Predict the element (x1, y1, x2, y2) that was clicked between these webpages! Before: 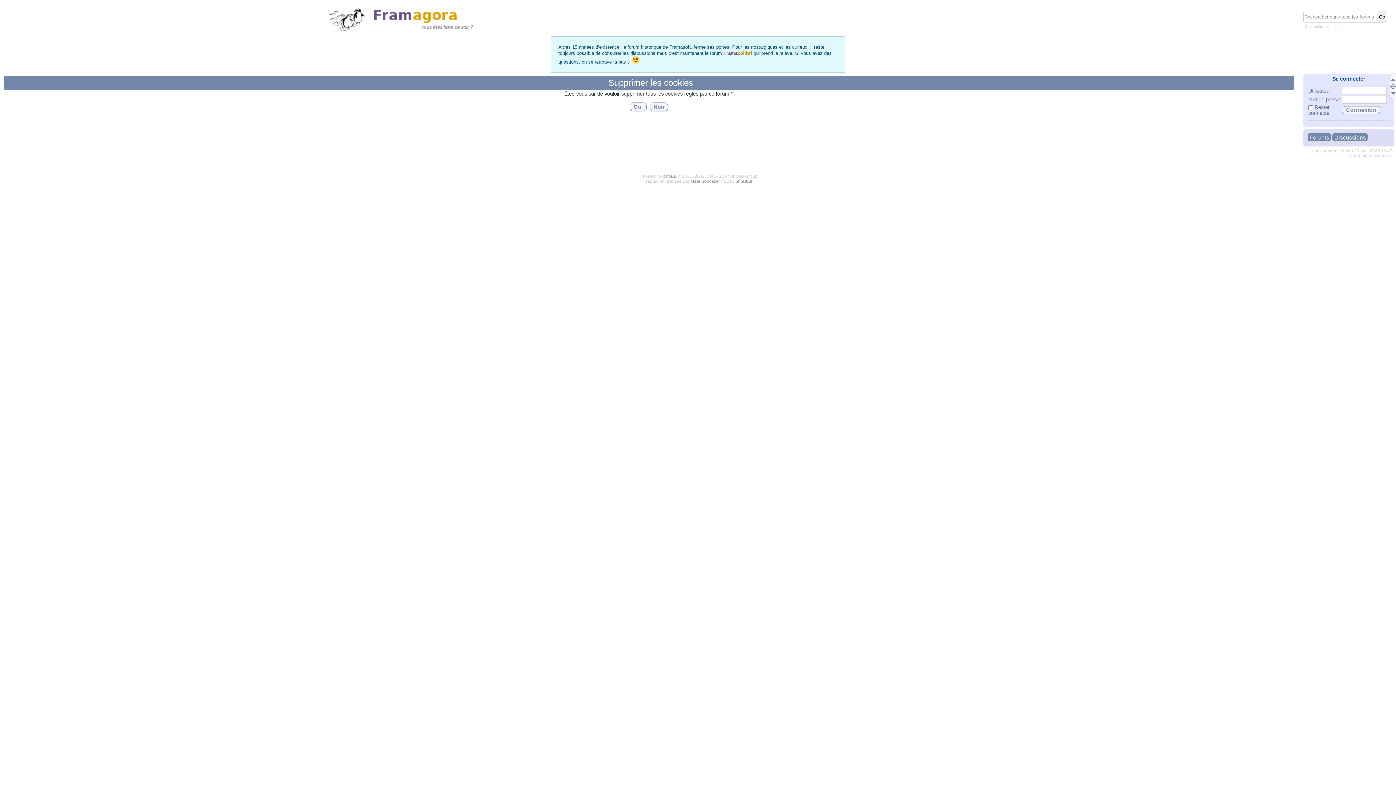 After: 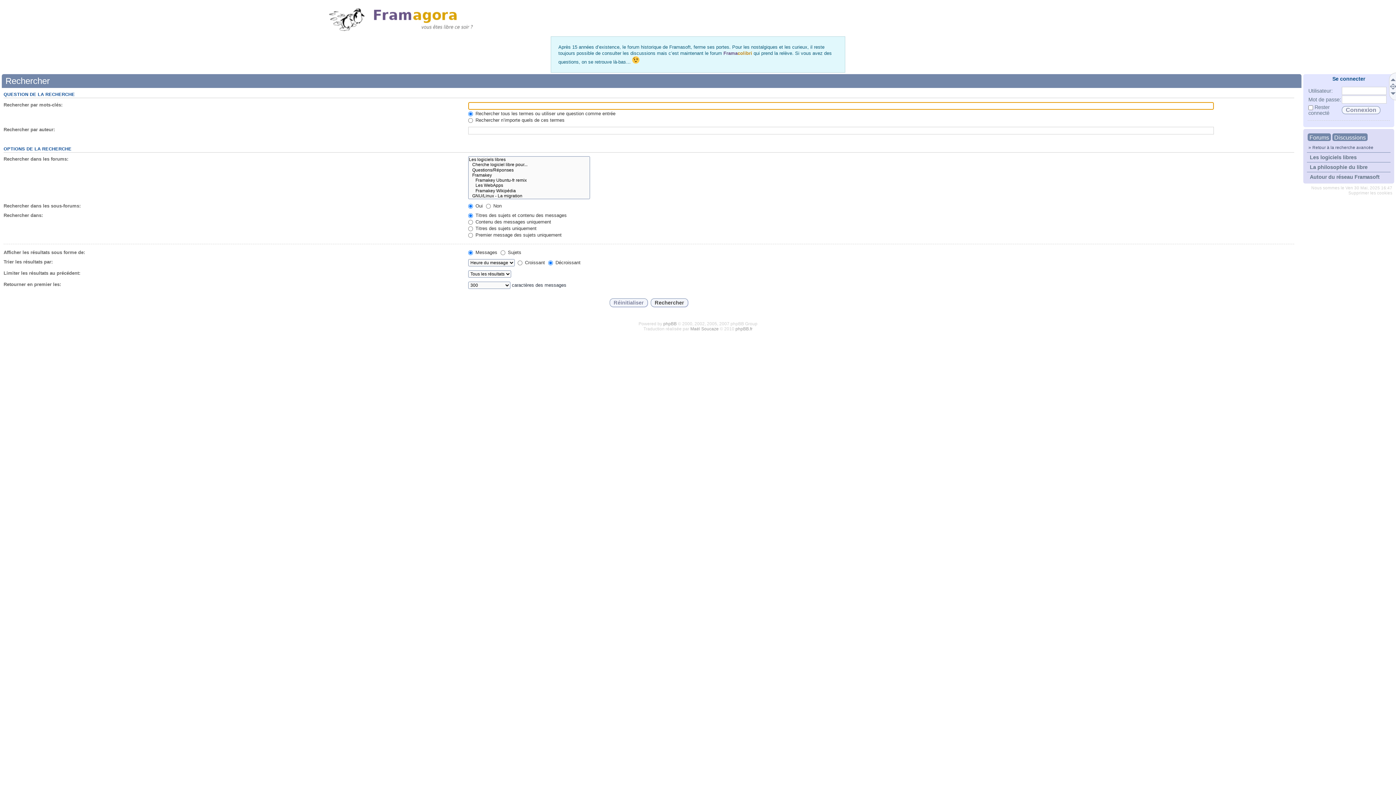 Action: label: Recherche avancée bbox: (1305, 24, 1339, 28)